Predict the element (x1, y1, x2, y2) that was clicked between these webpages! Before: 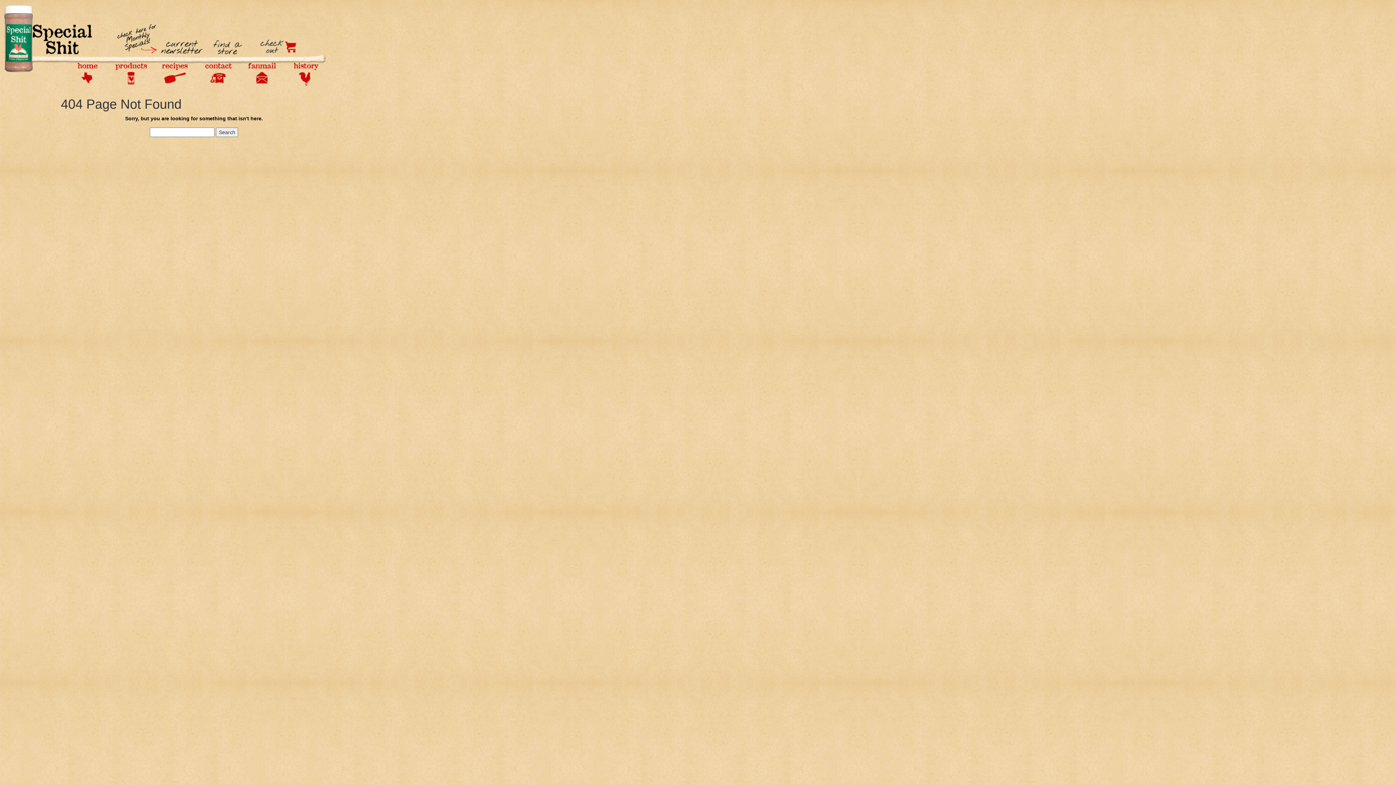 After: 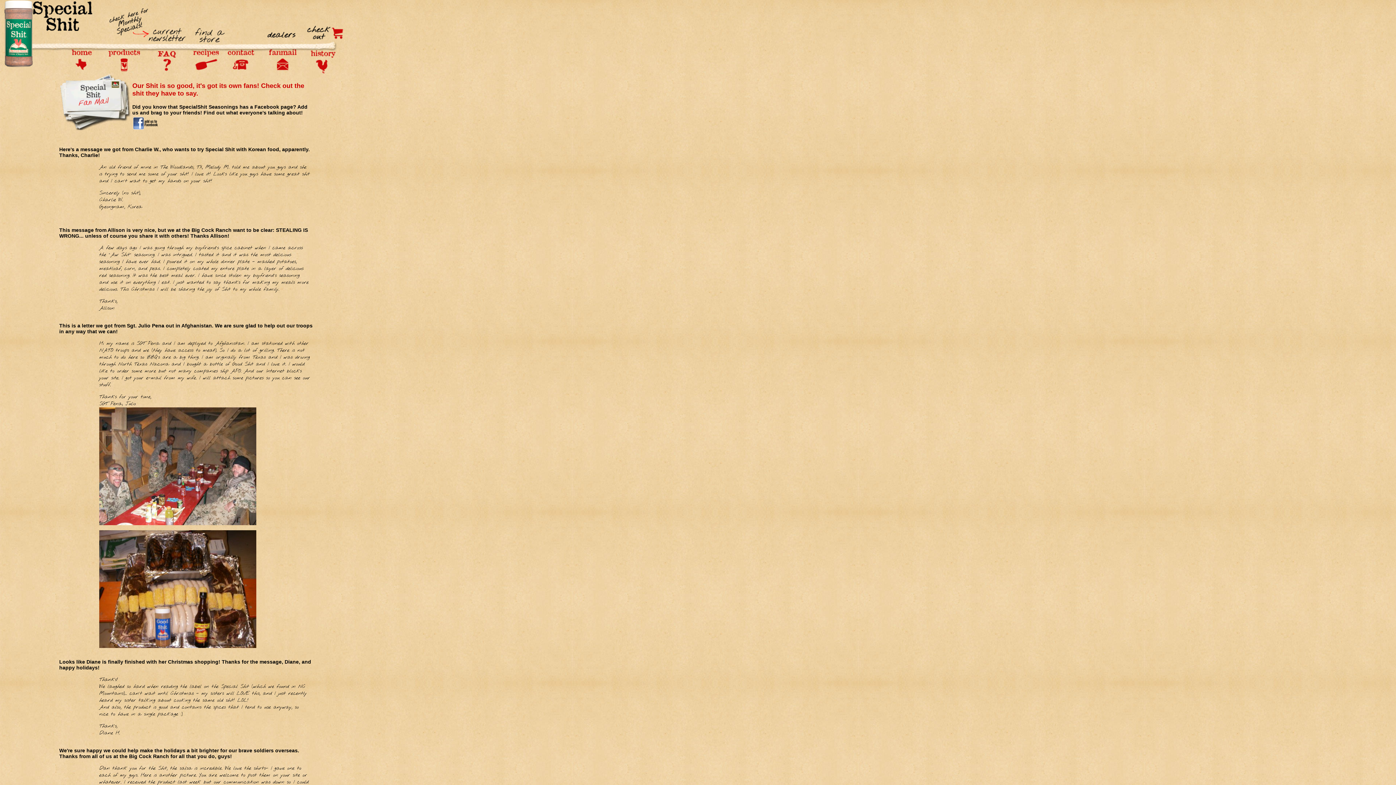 Action: bbox: (240, 58, 284, 89)